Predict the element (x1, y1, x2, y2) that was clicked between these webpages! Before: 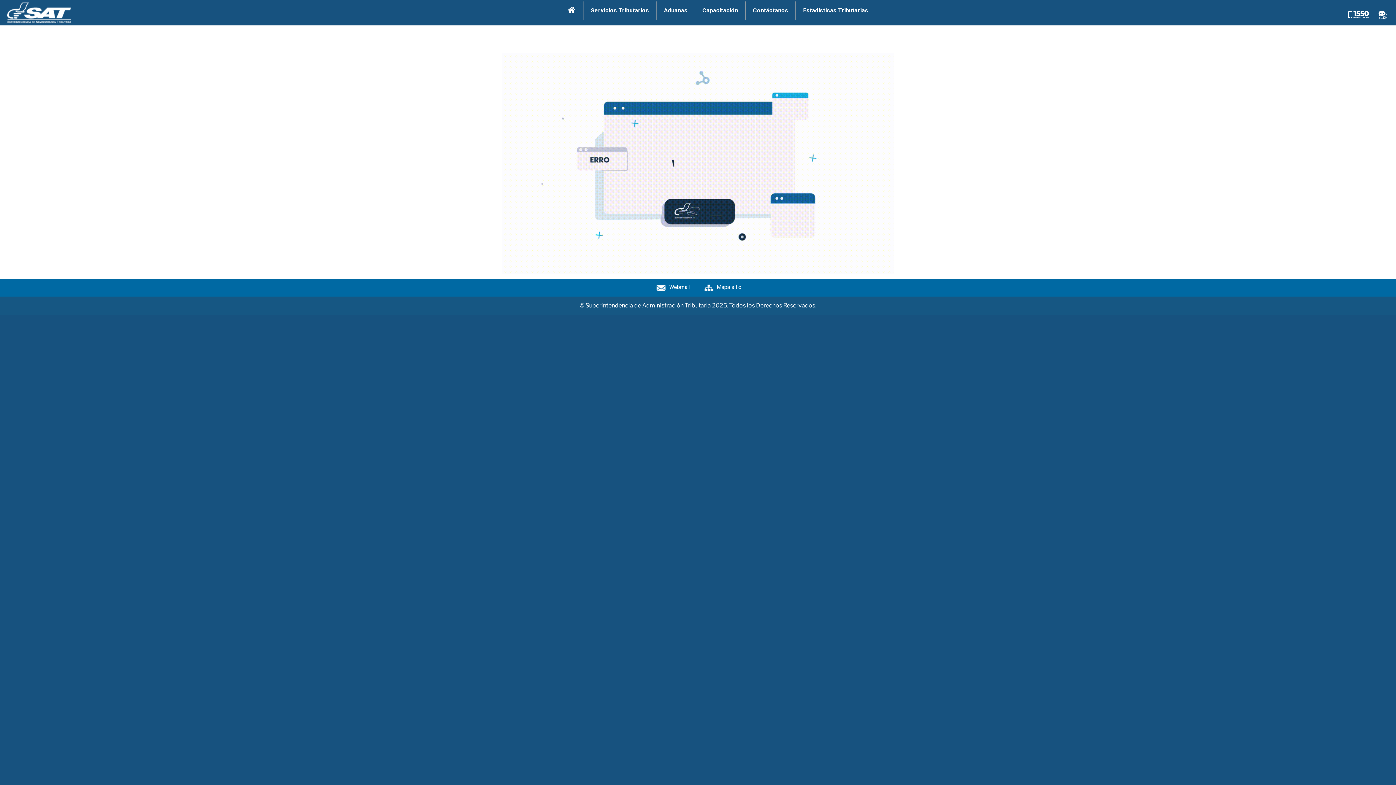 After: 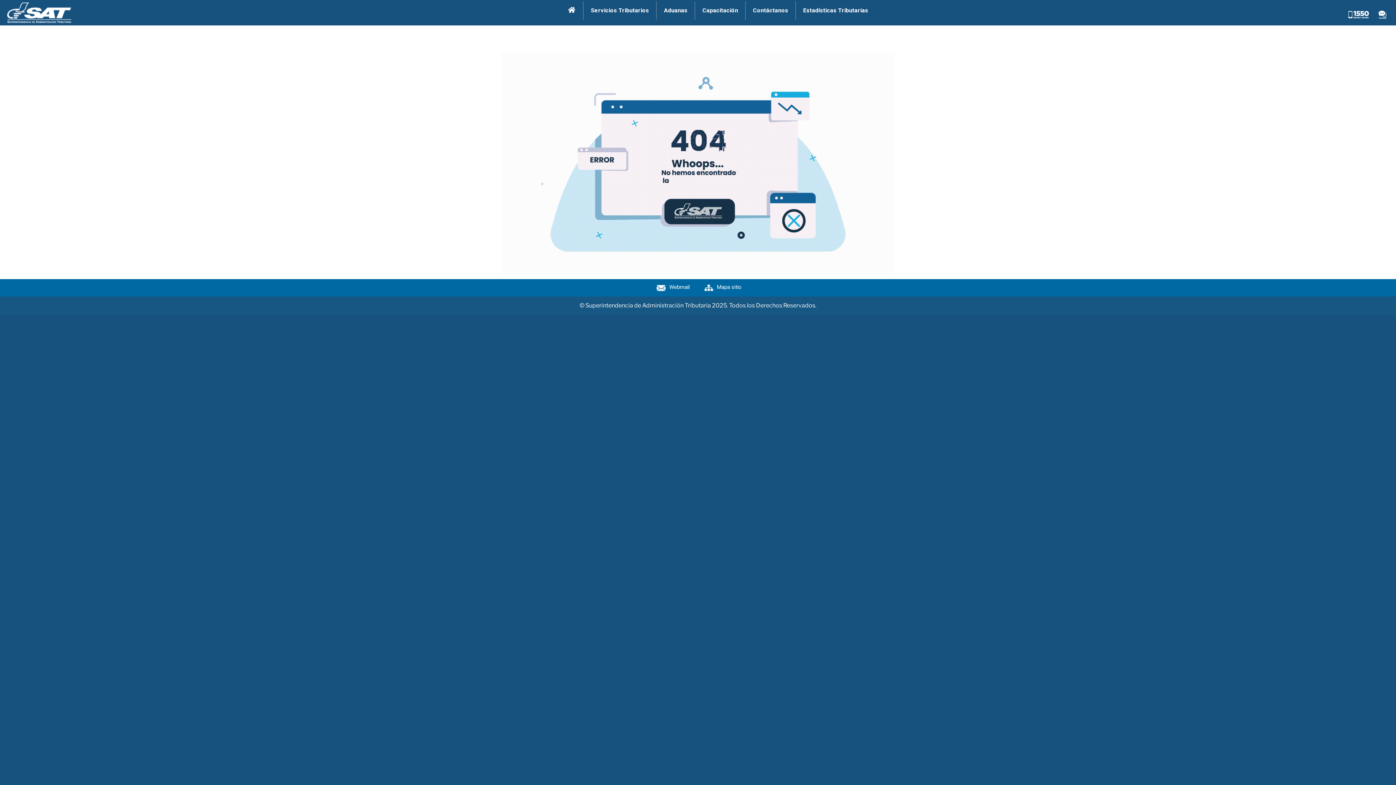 Action: bbox: (1348, 7, 1371, 18)